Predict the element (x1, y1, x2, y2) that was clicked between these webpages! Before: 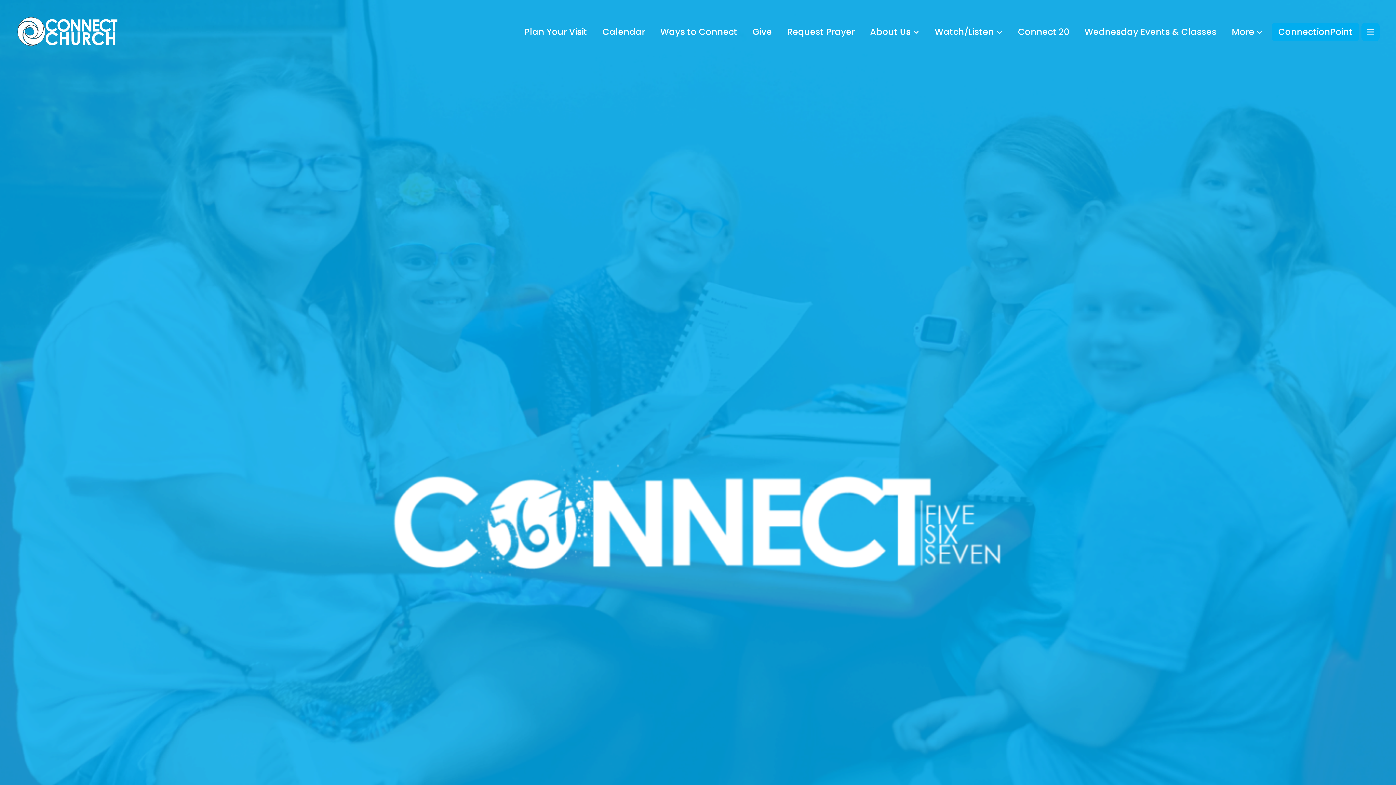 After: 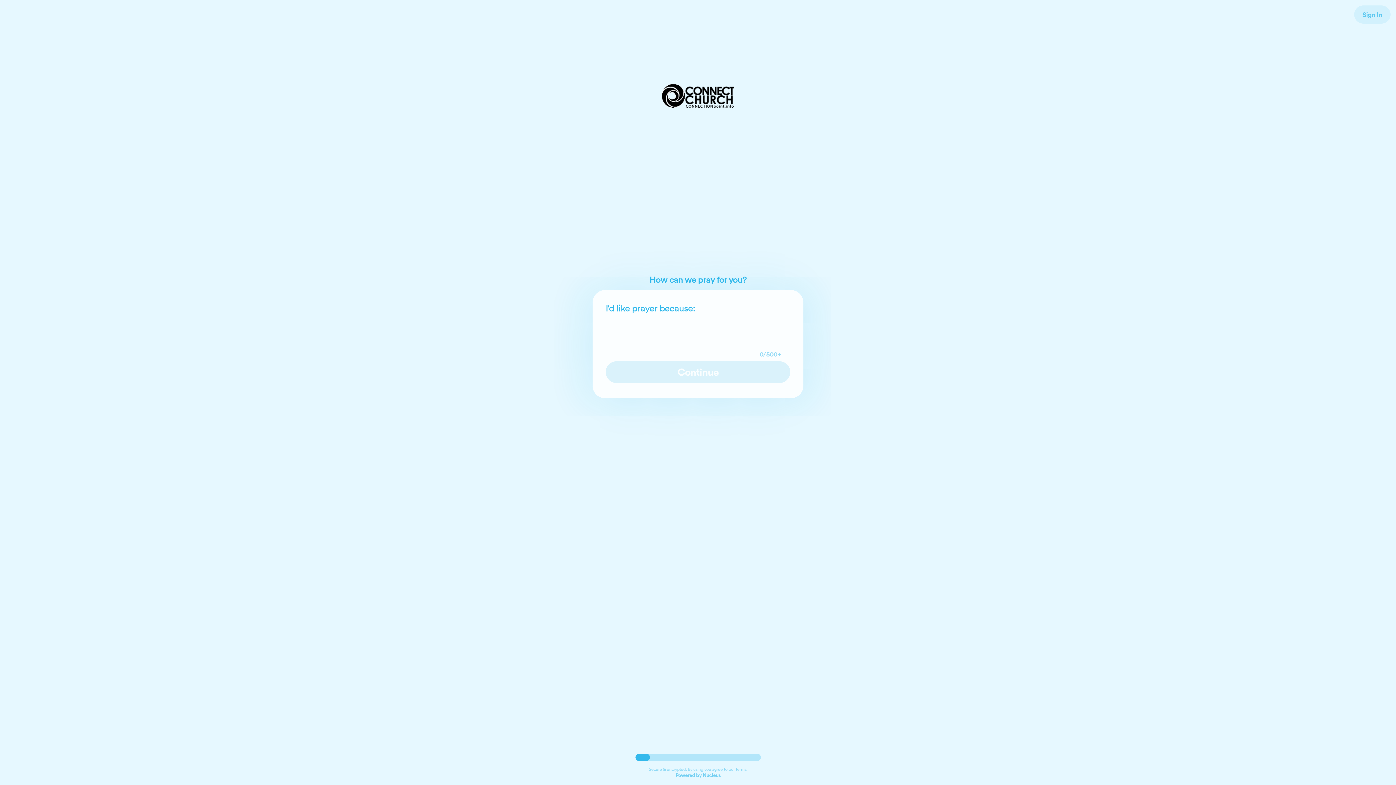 Action: label: Request Prayer bbox: (780, 25, 861, 37)